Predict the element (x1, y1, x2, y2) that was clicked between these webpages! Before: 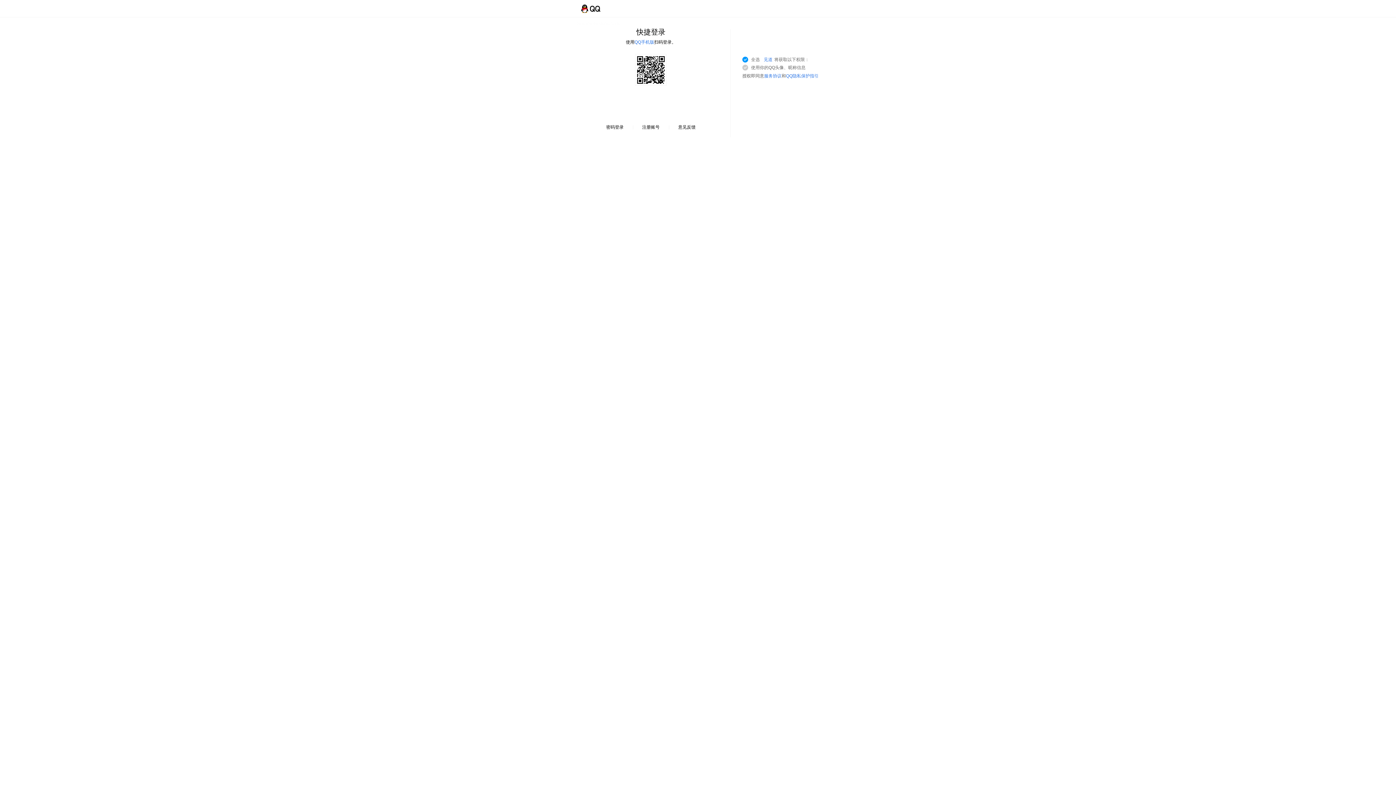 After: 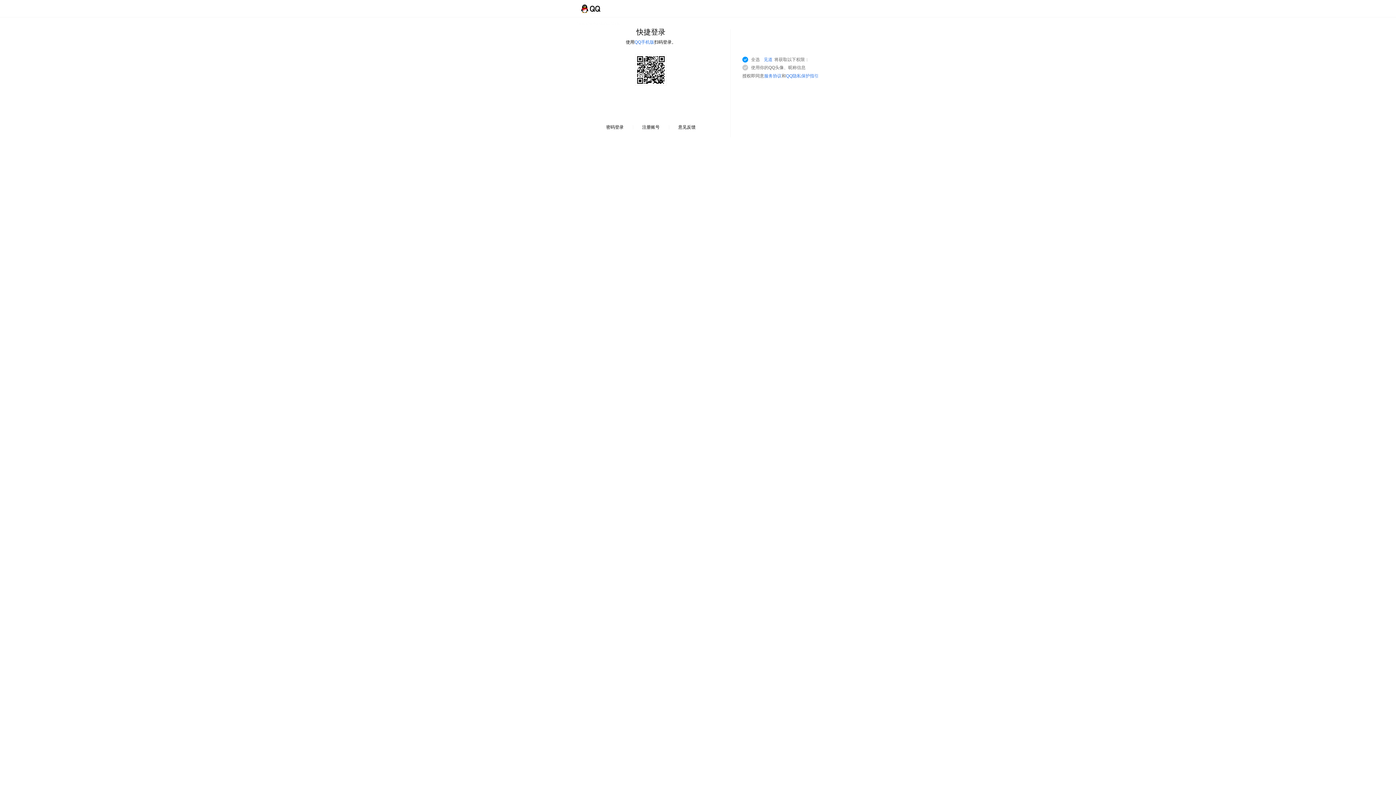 Action: bbox: (786, 73, 818, 78) label: QQ隐私保护指引